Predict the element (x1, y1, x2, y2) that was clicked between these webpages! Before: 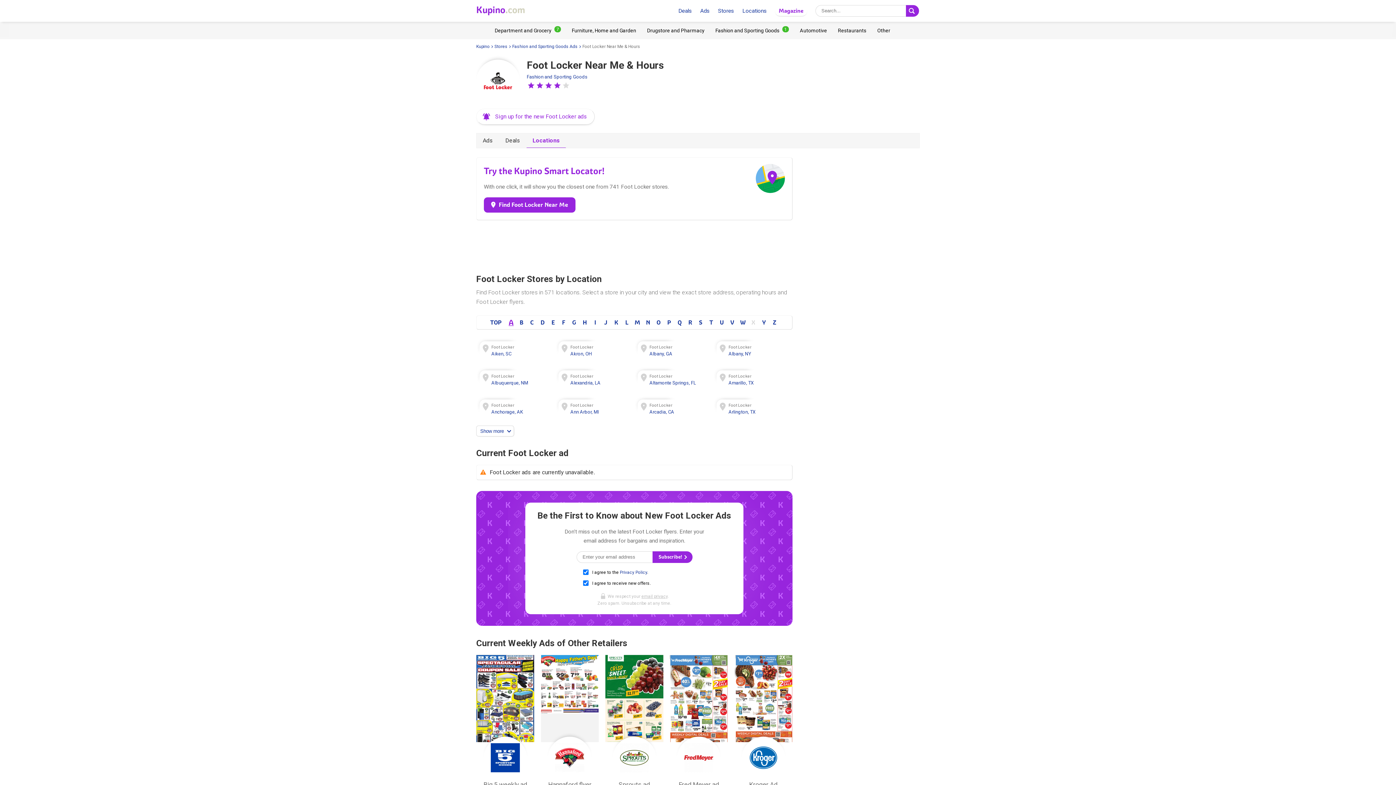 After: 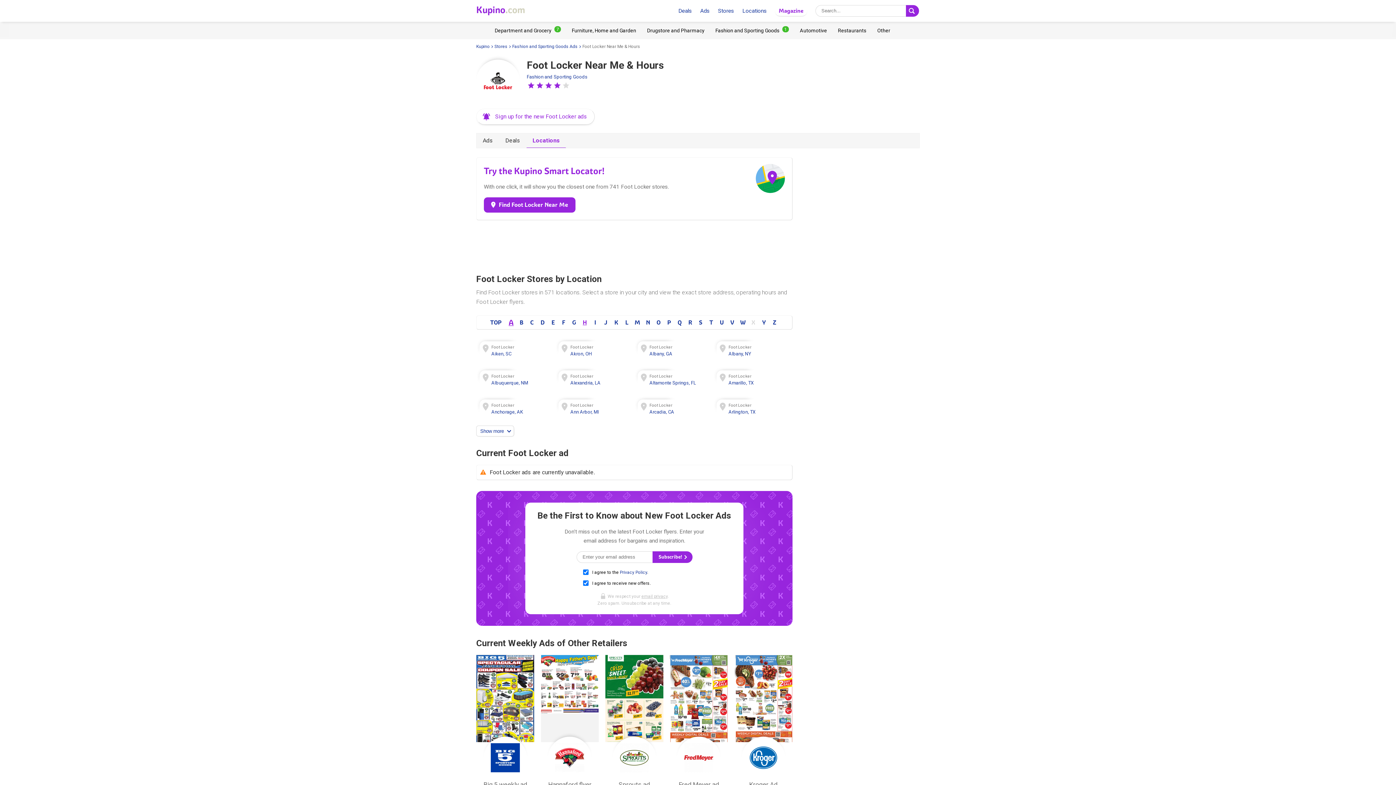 Action: label: H bbox: (580, 317, 588, 327)